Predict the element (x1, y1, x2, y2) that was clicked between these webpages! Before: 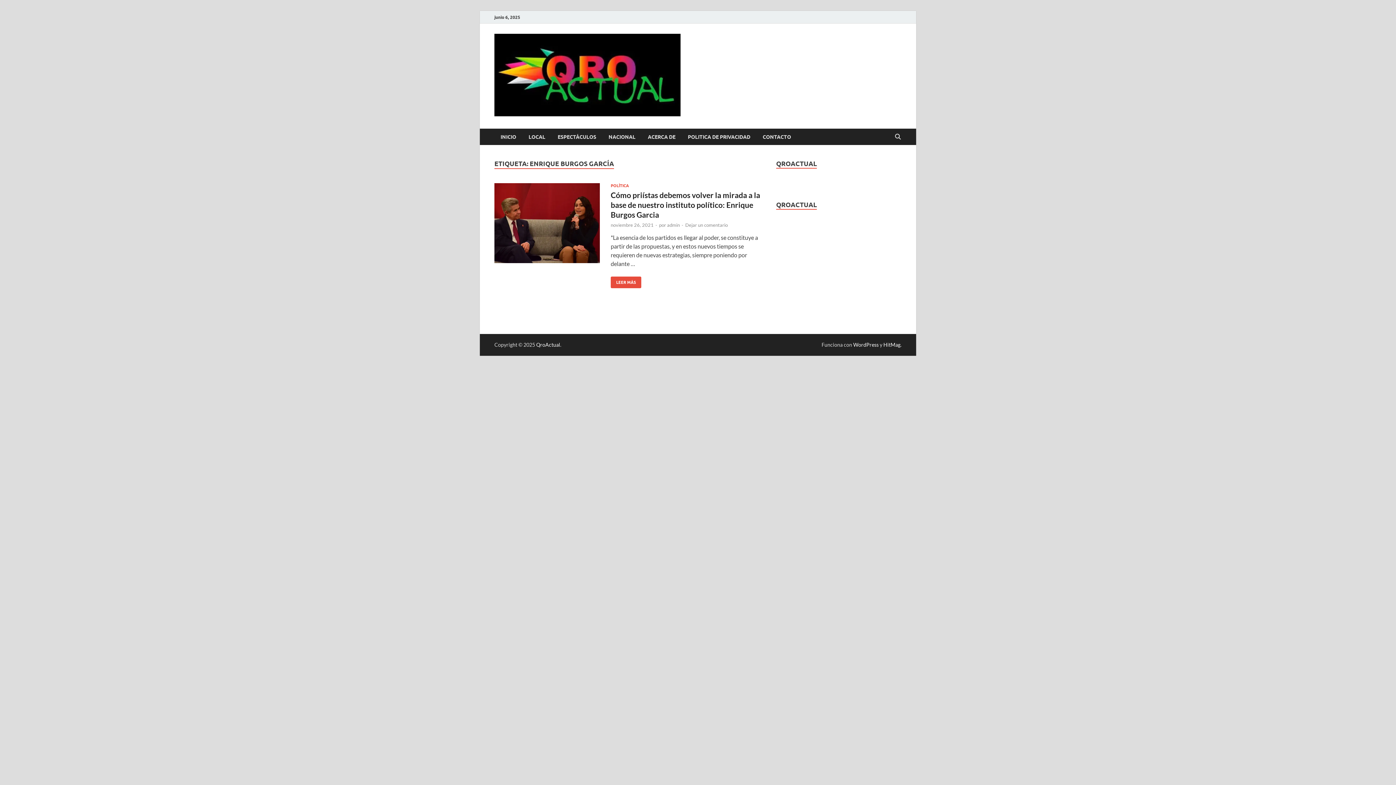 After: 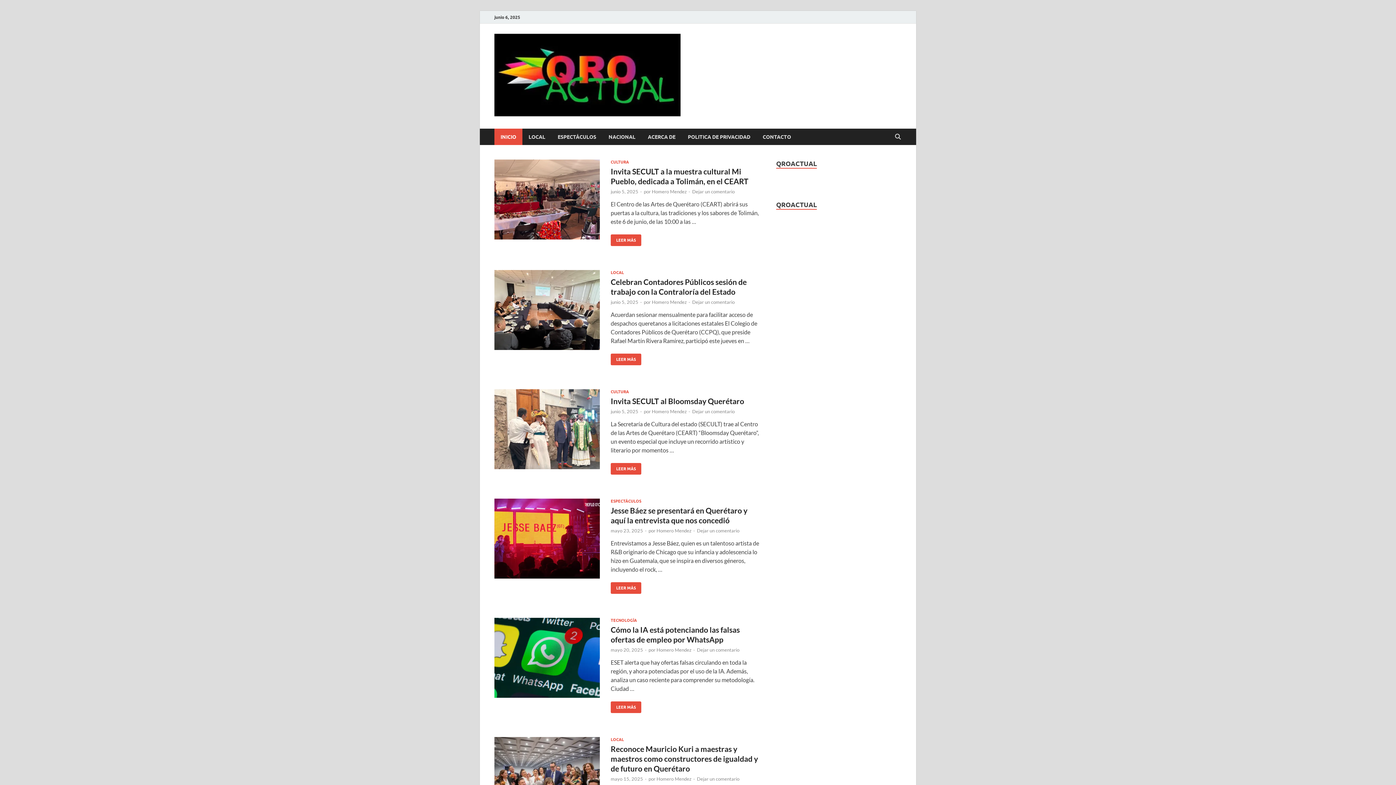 Action: bbox: (494, 110, 680, 117)